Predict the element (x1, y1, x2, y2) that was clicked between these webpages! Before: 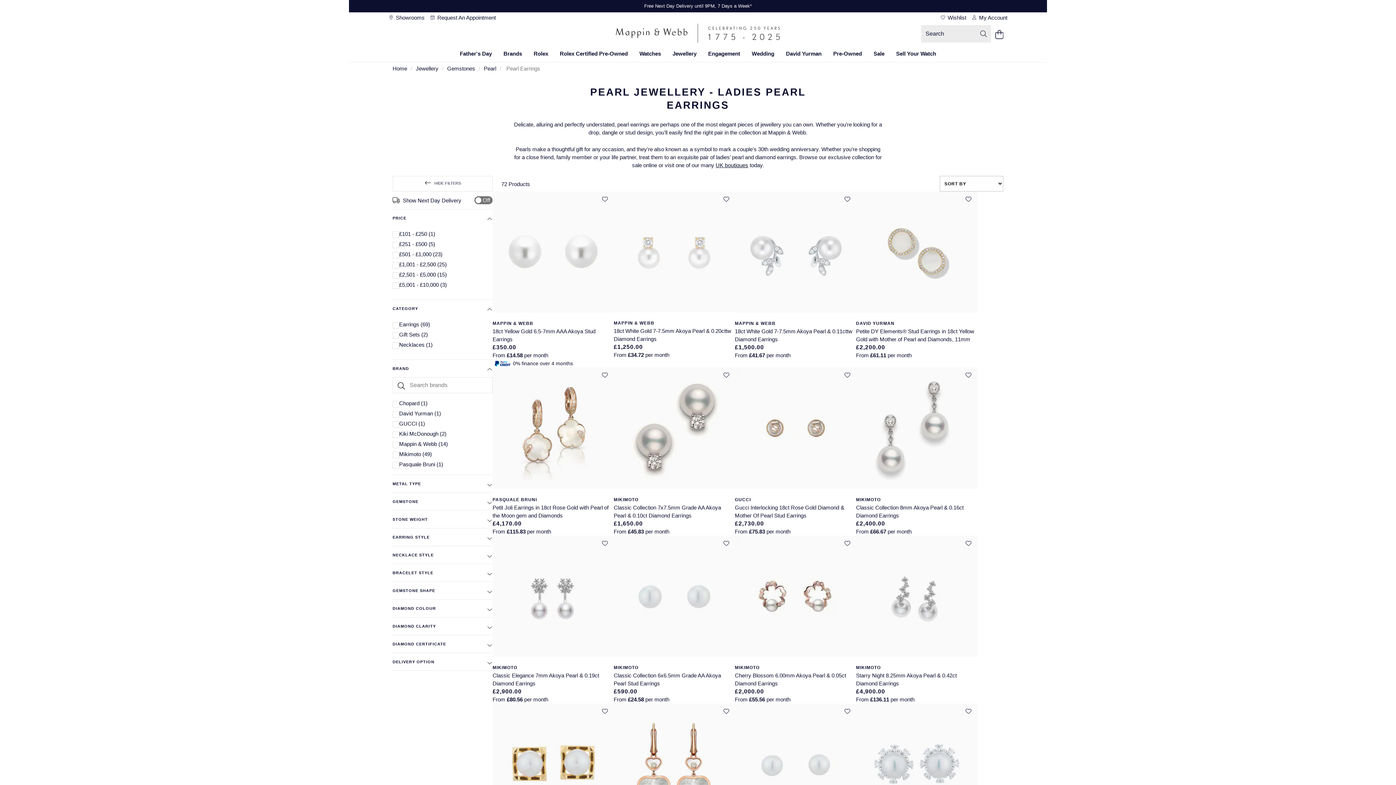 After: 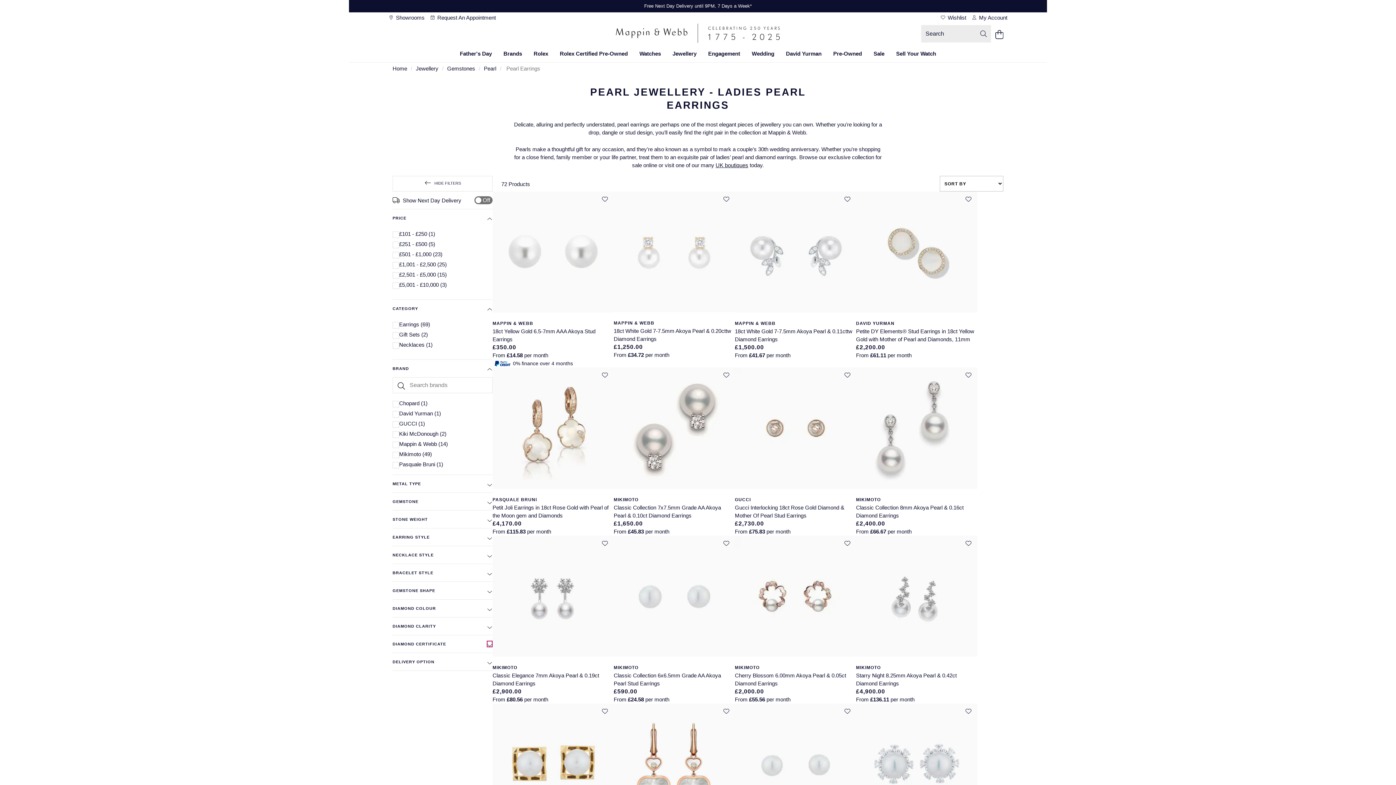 Action: label: DIAMOND CERTIFICATE bbox: (392, 635, 492, 653)